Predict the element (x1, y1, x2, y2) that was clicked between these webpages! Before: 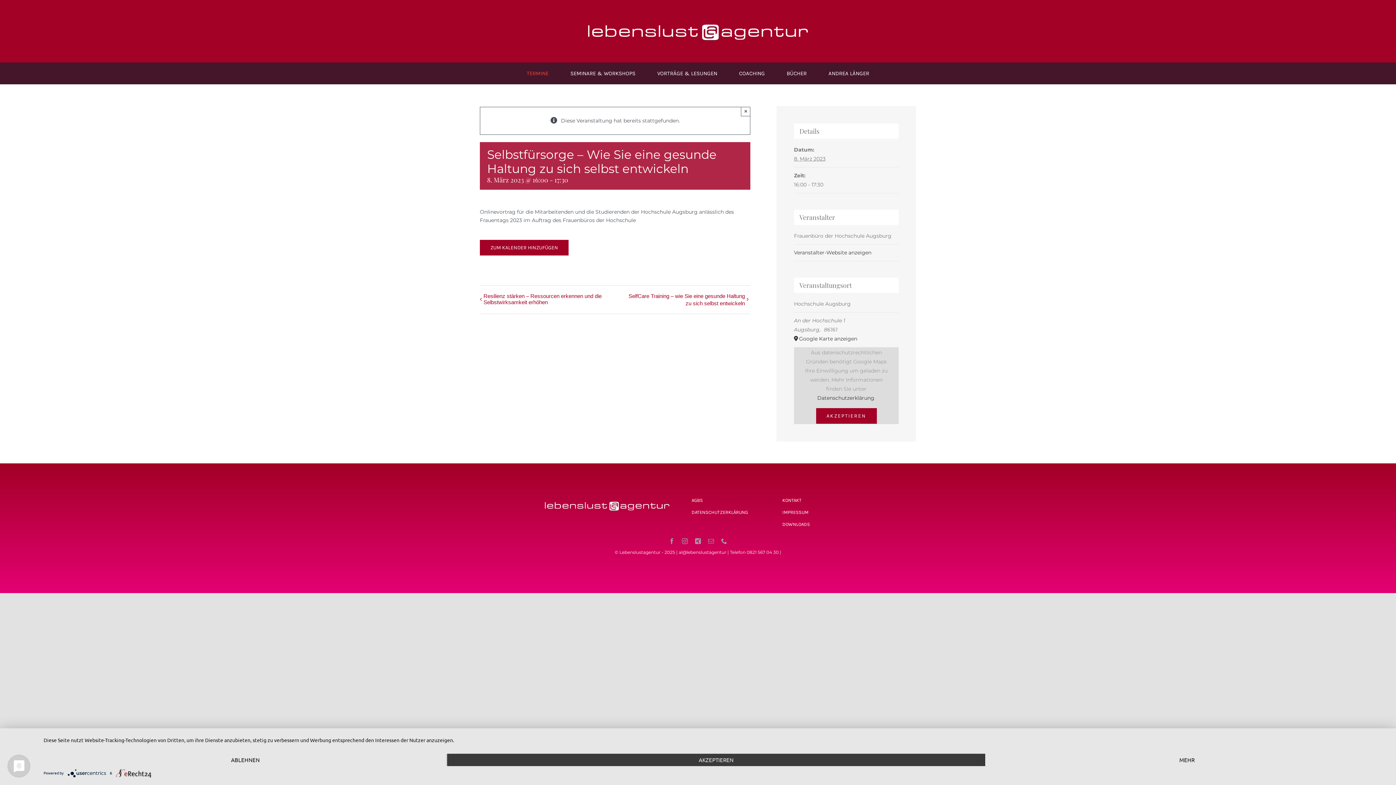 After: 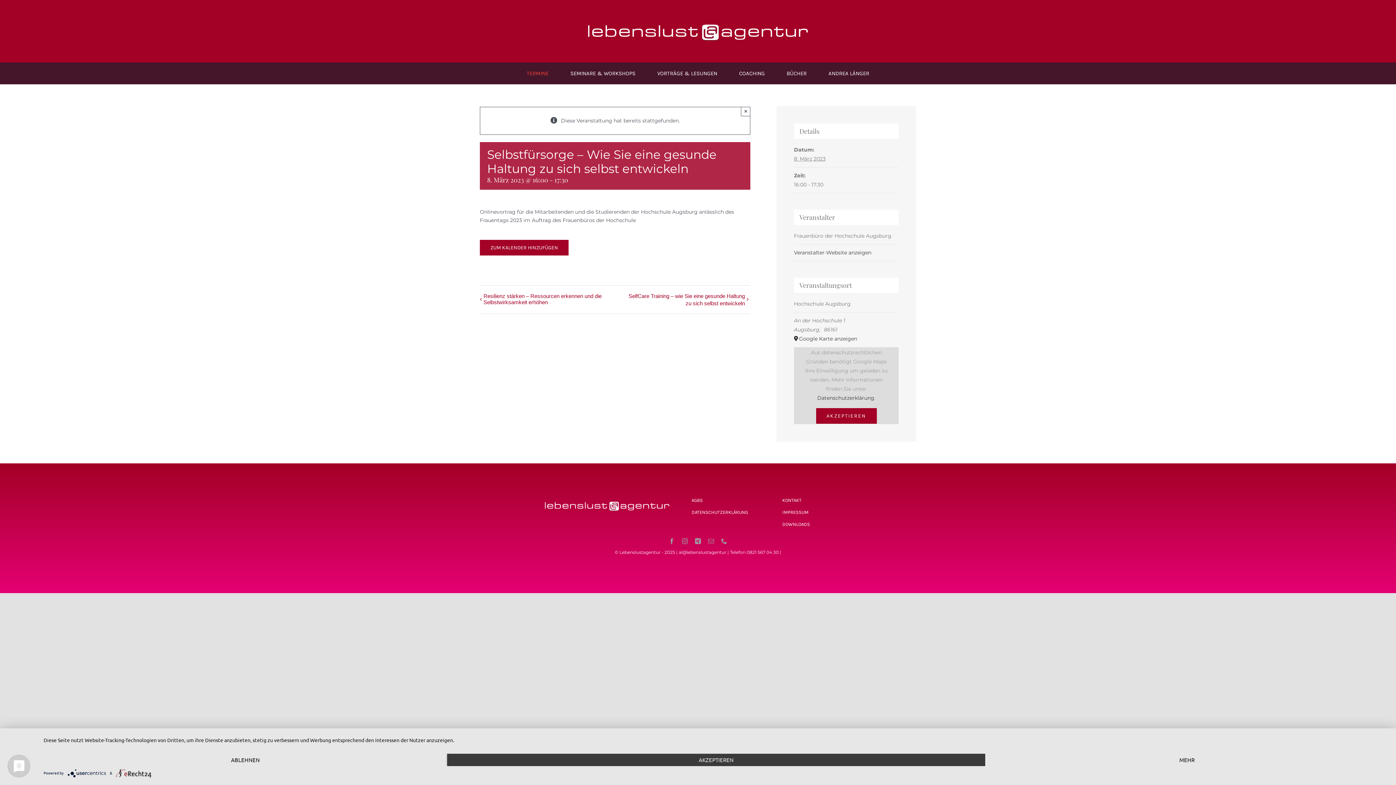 Action: bbox: (116, 770, 151, 775)